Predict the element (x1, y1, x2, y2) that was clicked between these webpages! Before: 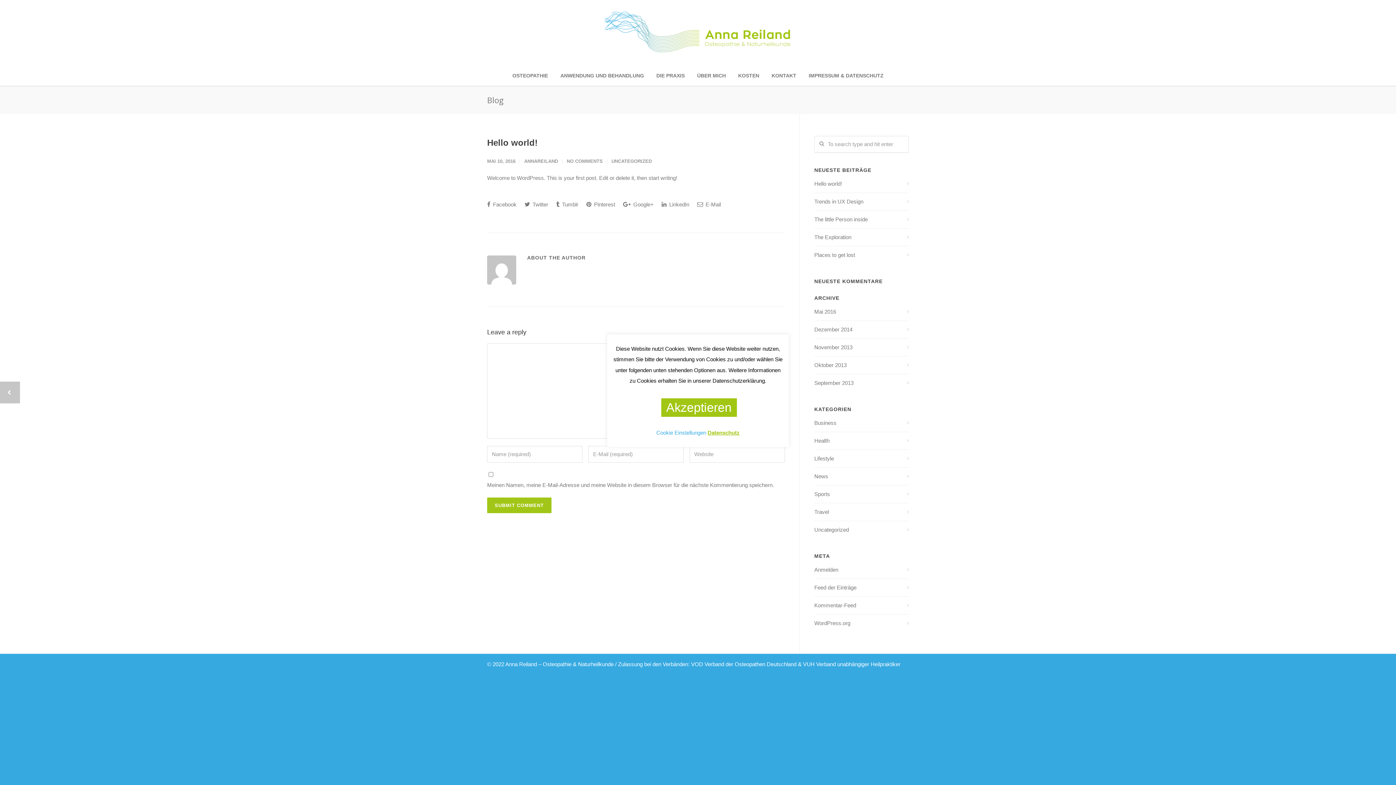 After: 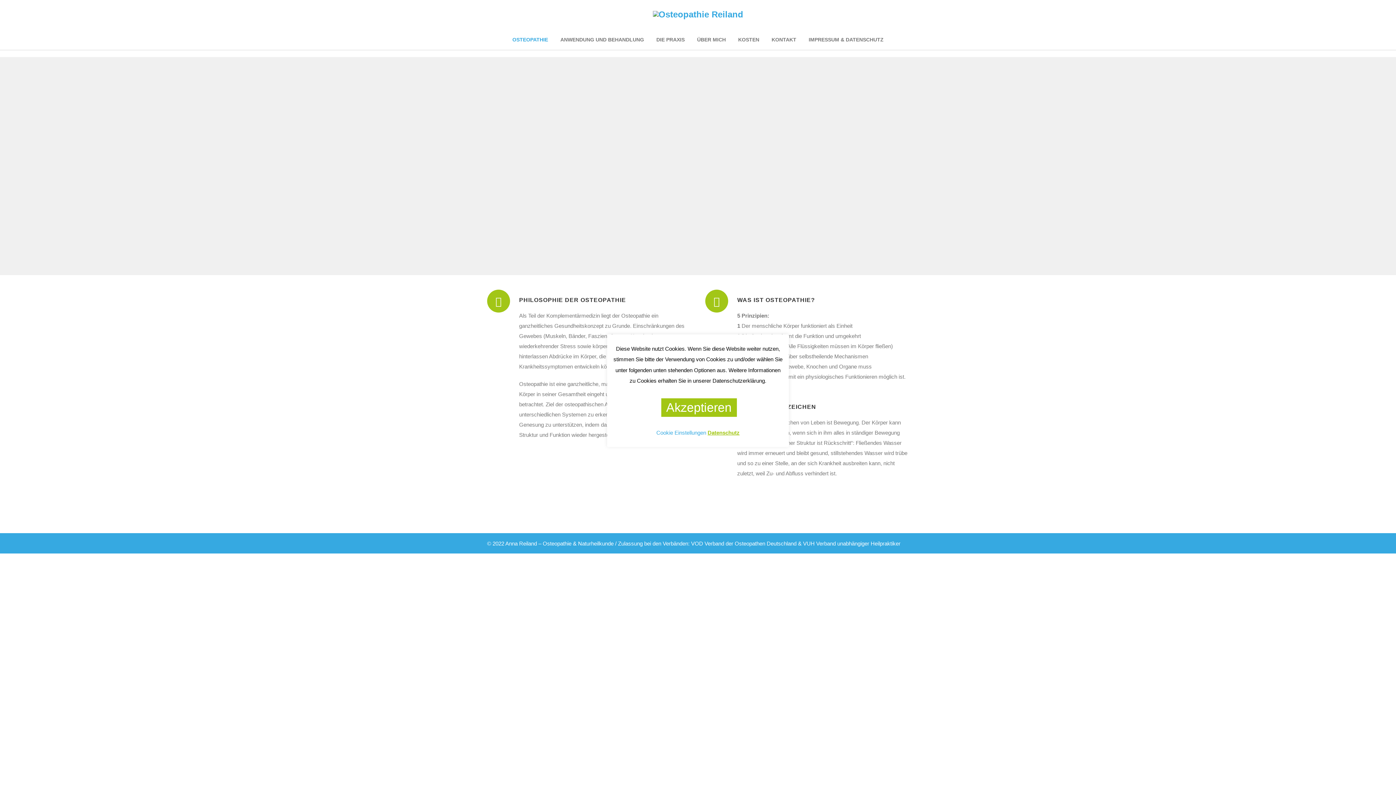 Action: bbox: (507, 65, 553, 85) label: OSTEOPATHIE